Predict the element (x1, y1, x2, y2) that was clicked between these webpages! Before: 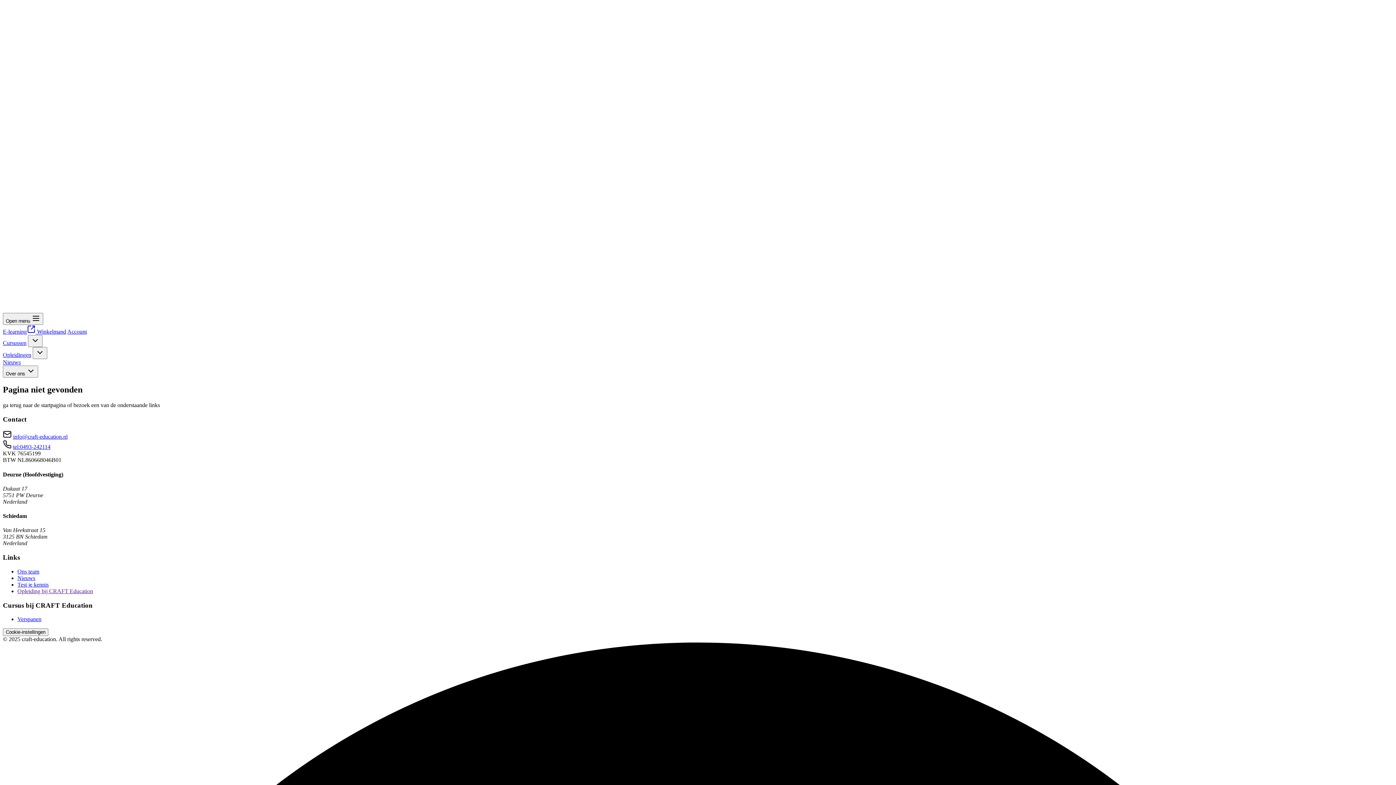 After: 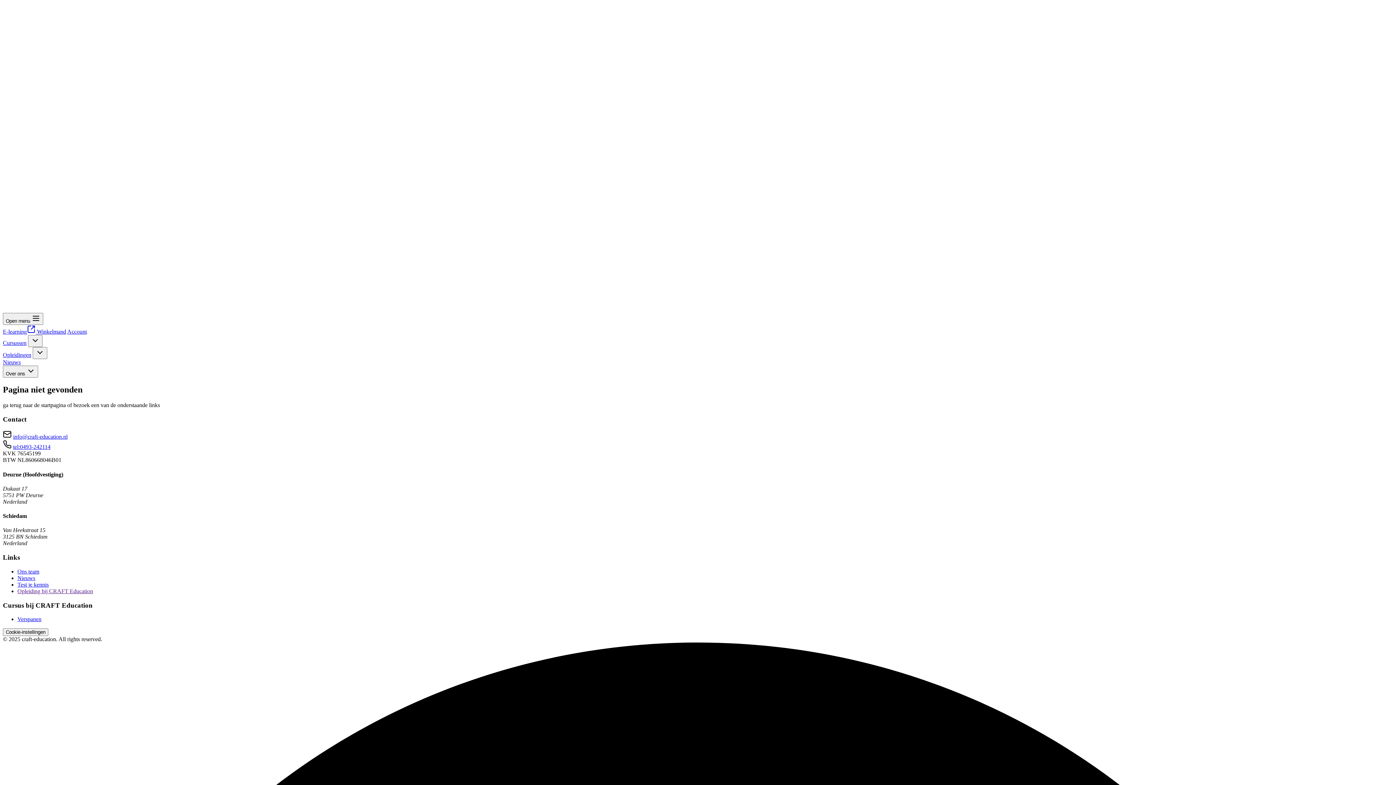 Action: bbox: (17, 588, 93, 594) label: Opleiding bij CRAFT Education